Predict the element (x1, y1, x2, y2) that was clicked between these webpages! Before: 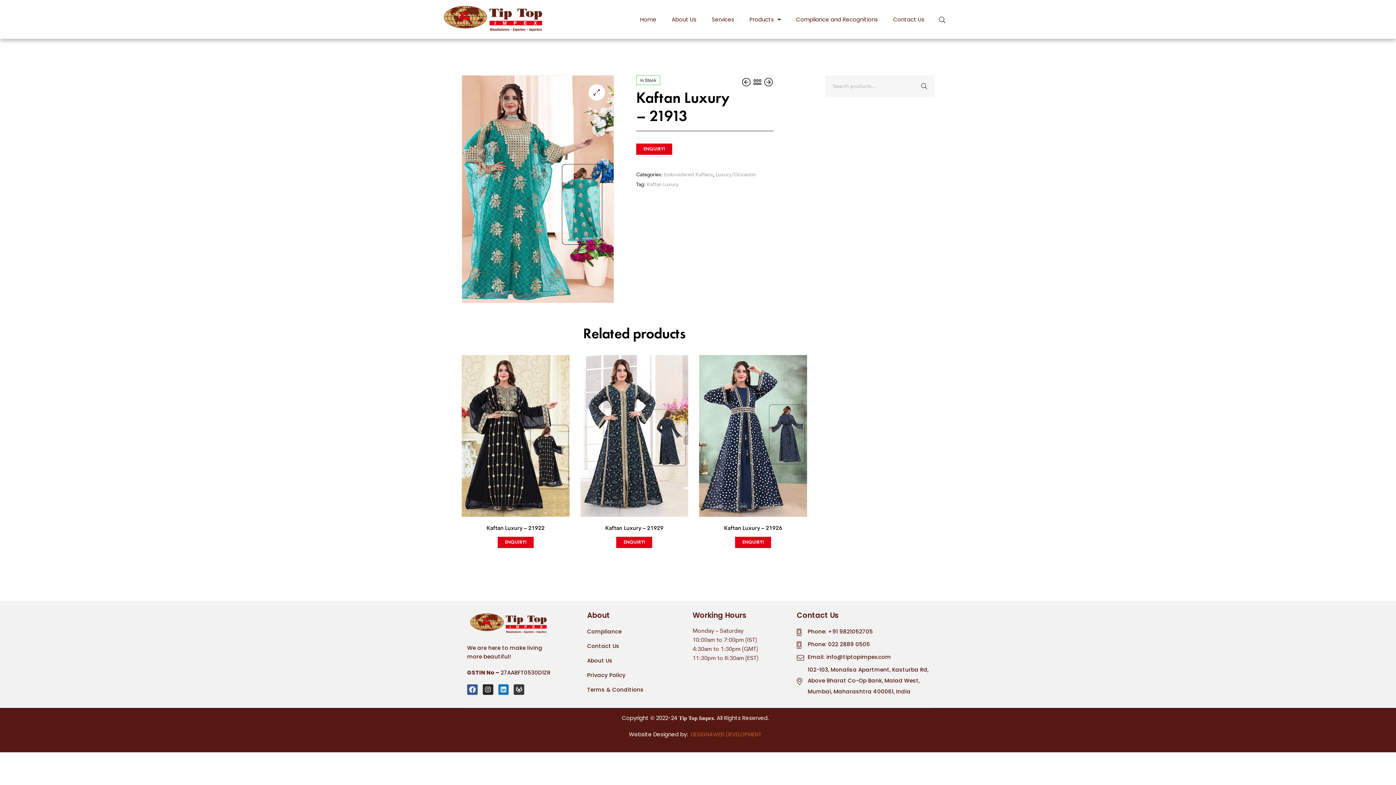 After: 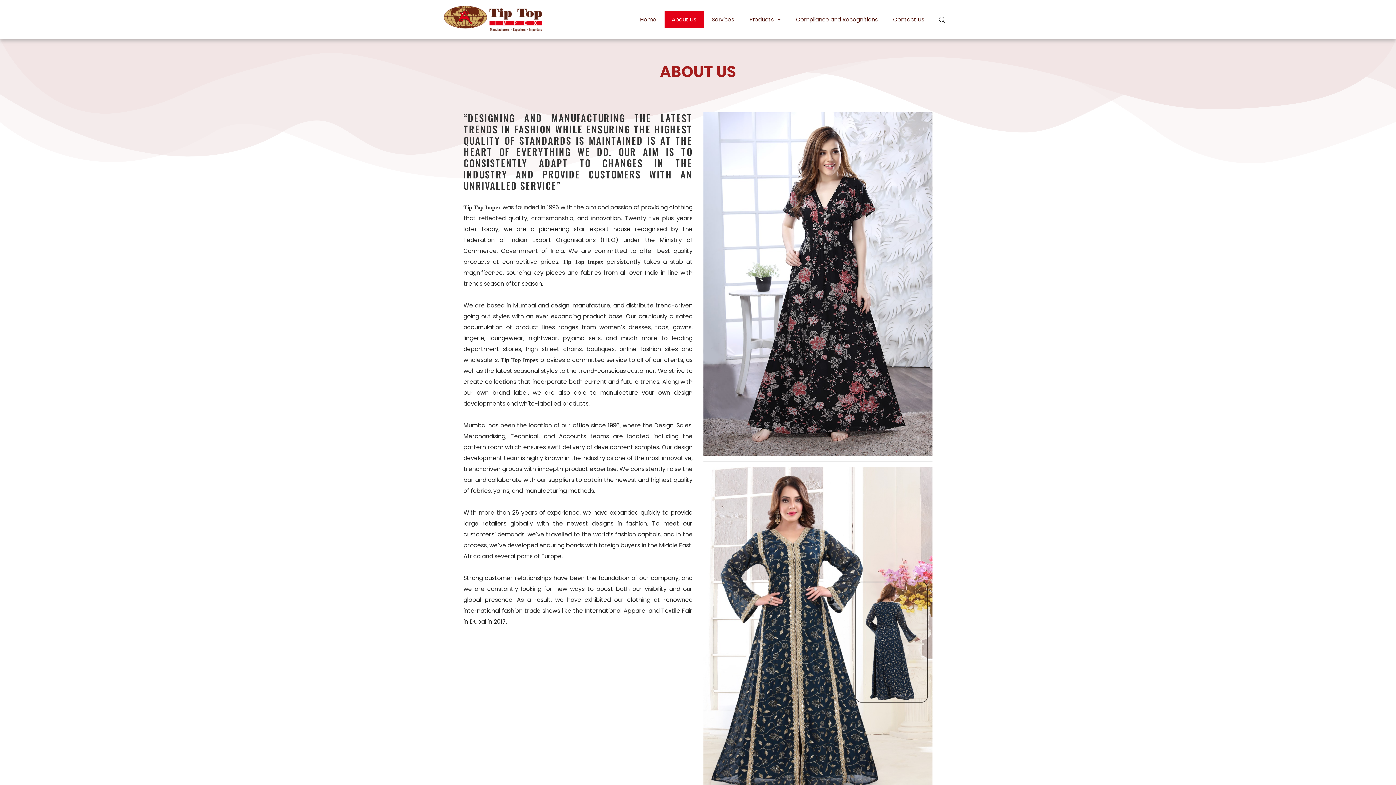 Action: label: About Us bbox: (587, 655, 674, 666)